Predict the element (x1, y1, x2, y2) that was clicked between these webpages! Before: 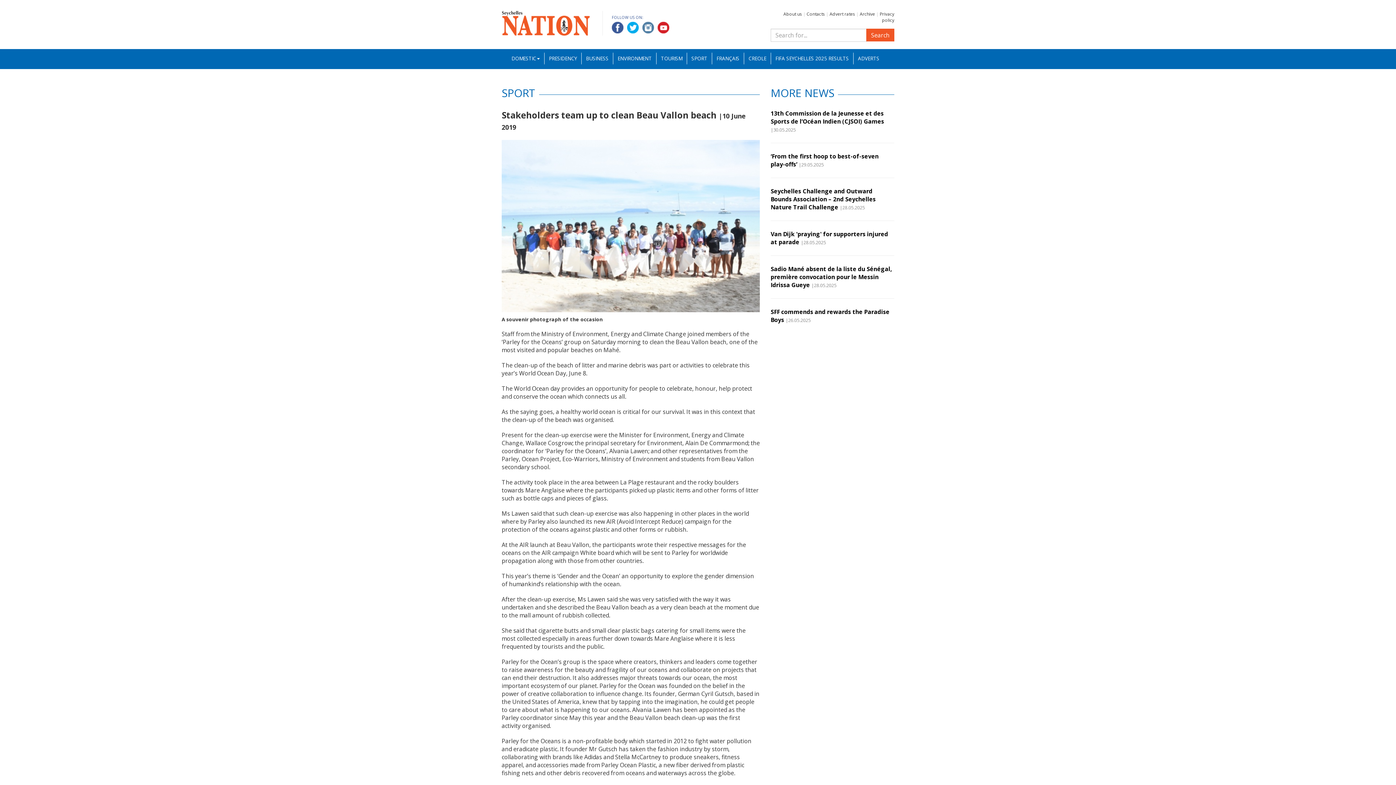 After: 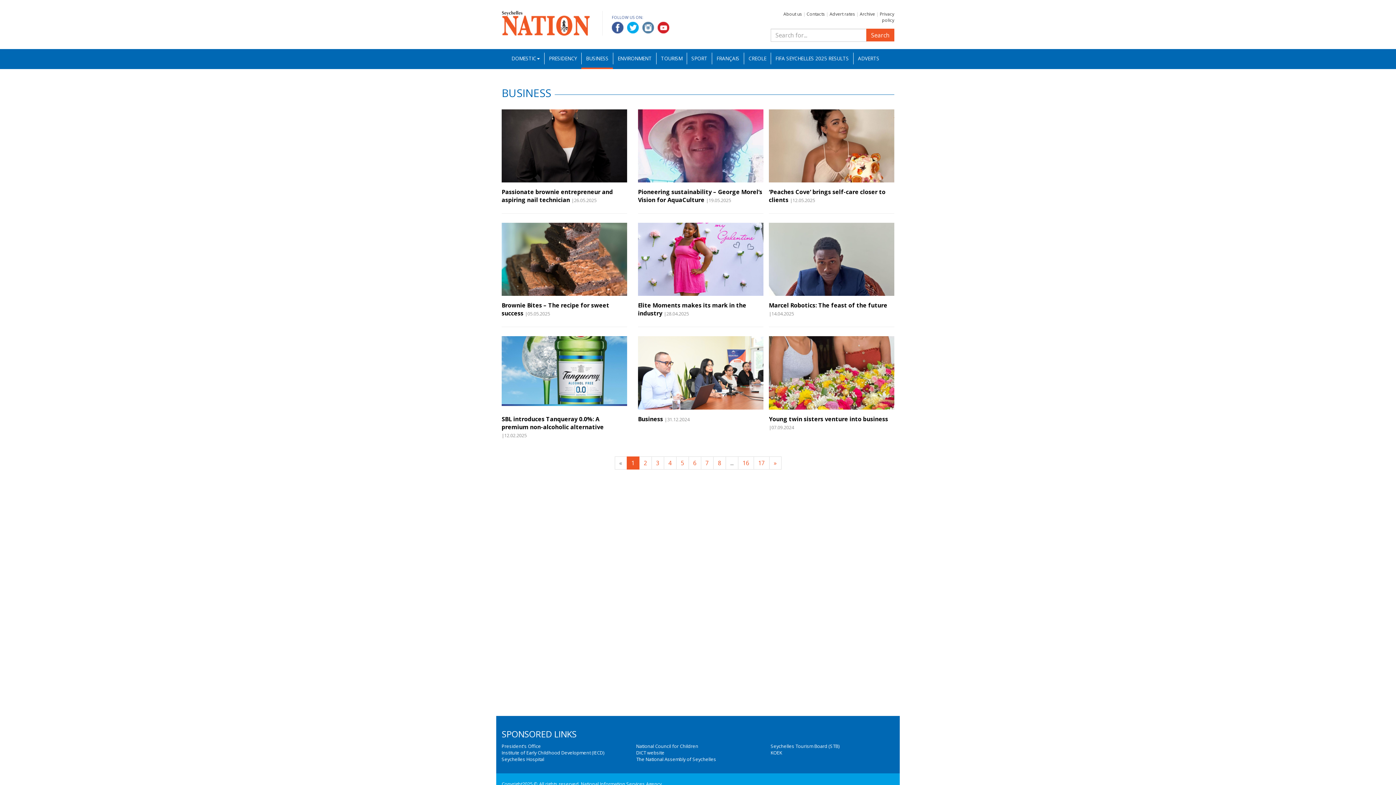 Action: bbox: (581, 52, 613, 64) label: BUSINESS